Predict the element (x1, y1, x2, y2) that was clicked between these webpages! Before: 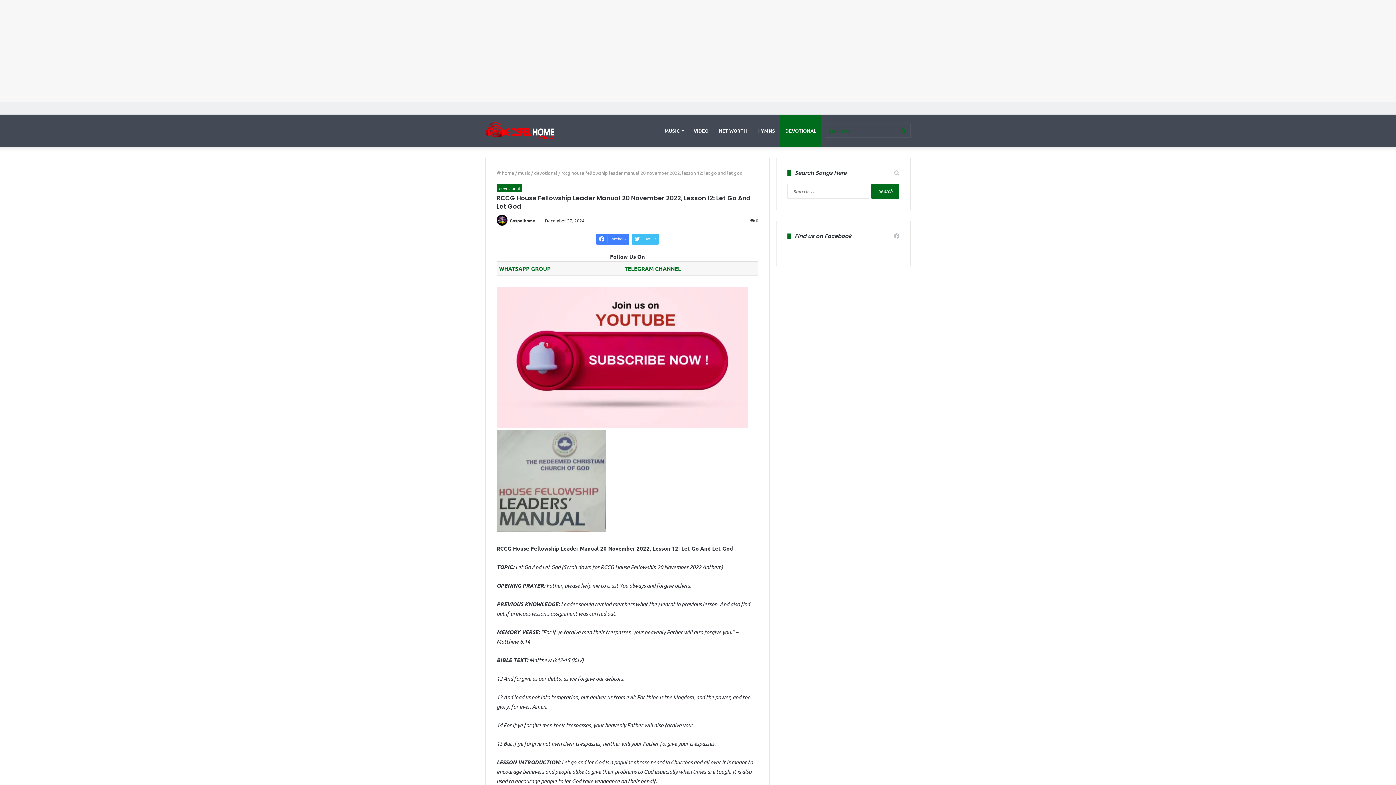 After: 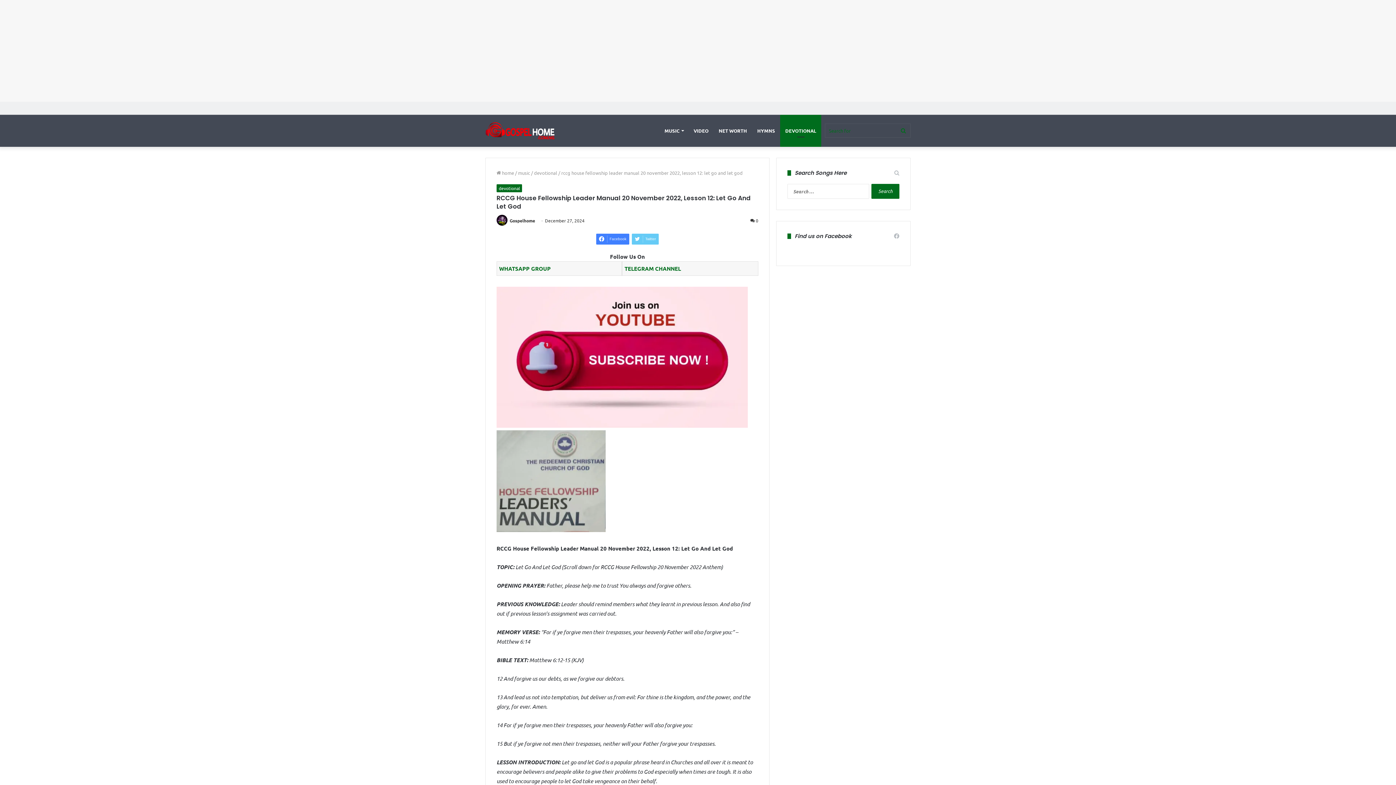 Action: bbox: (632, 233, 658, 244) label: Twitter